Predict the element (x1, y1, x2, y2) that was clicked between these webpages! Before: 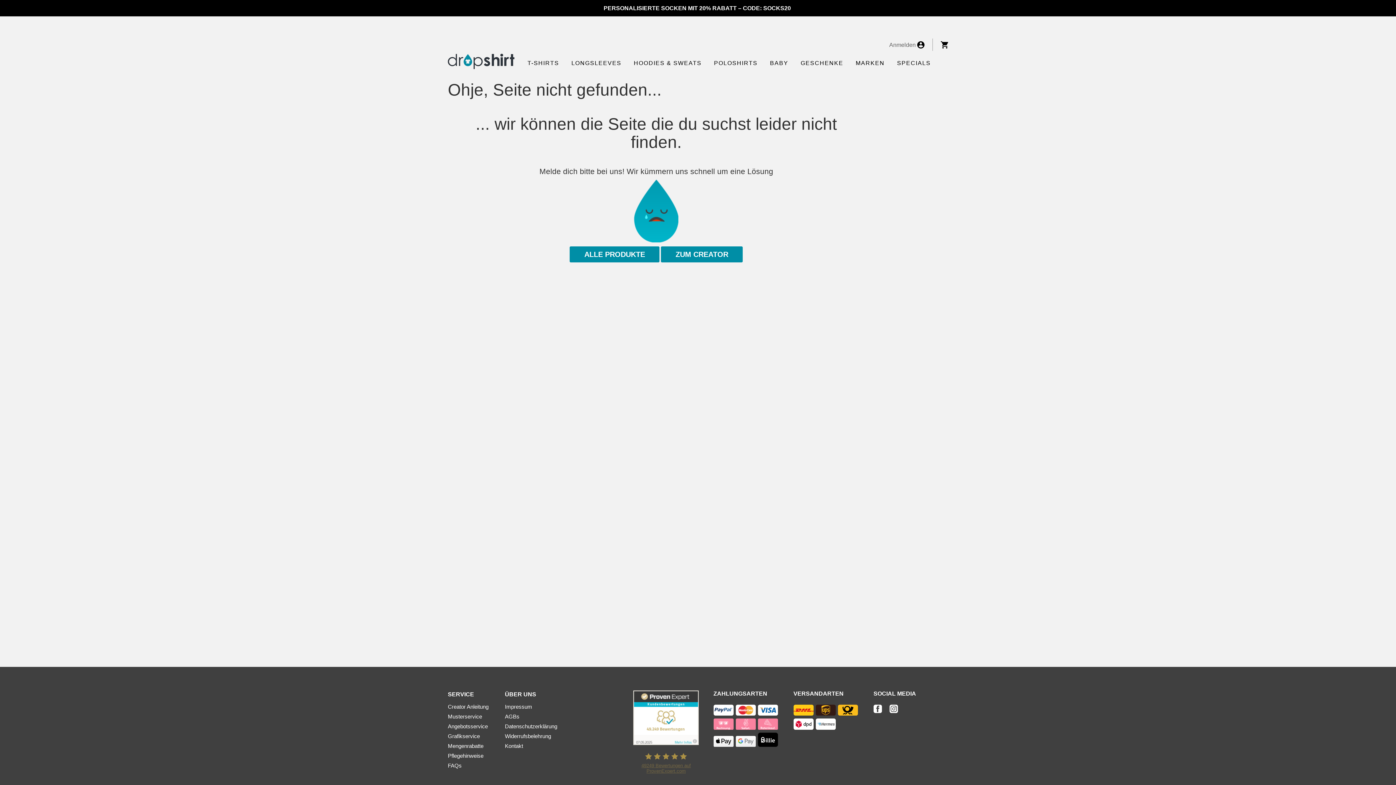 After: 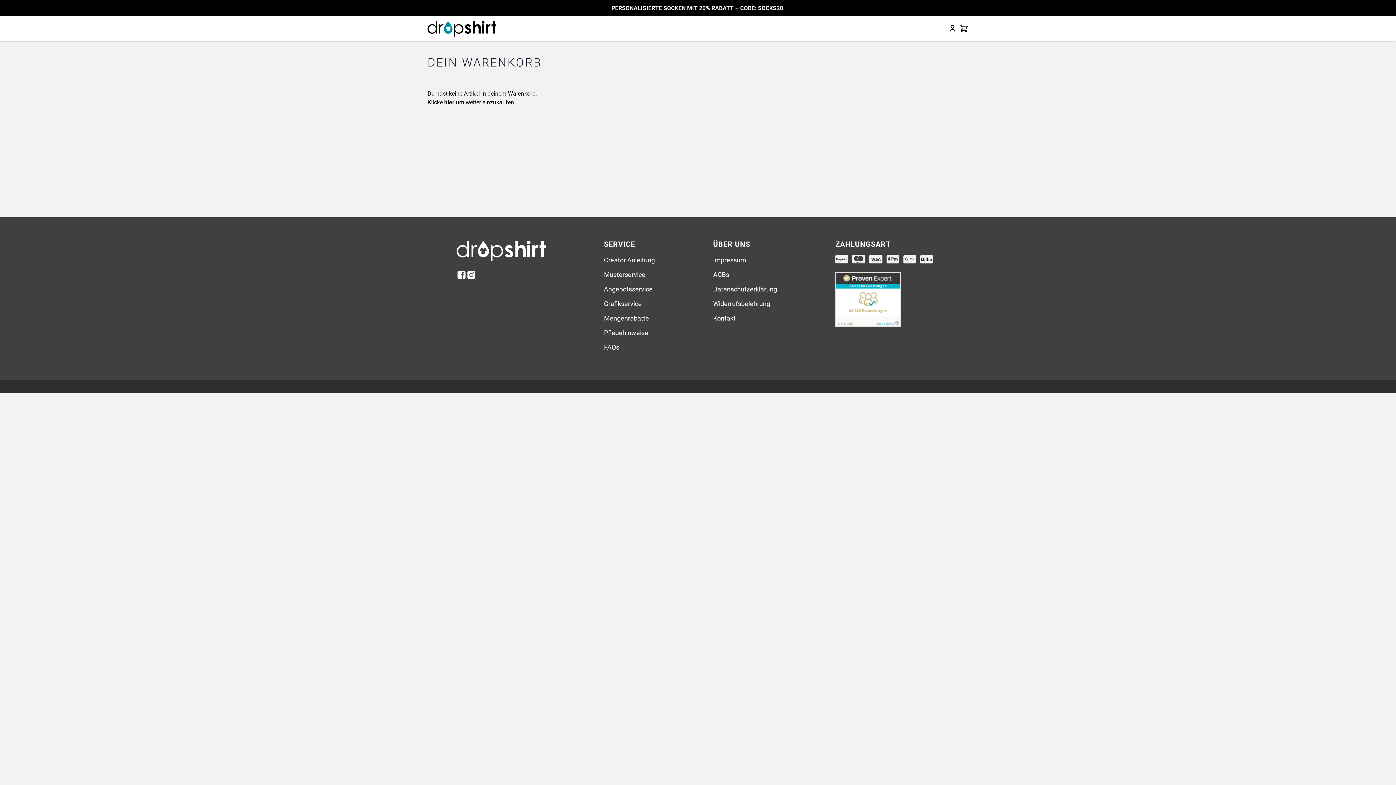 Action: bbox: (941, 40, 948, 48) label: Warenkorb